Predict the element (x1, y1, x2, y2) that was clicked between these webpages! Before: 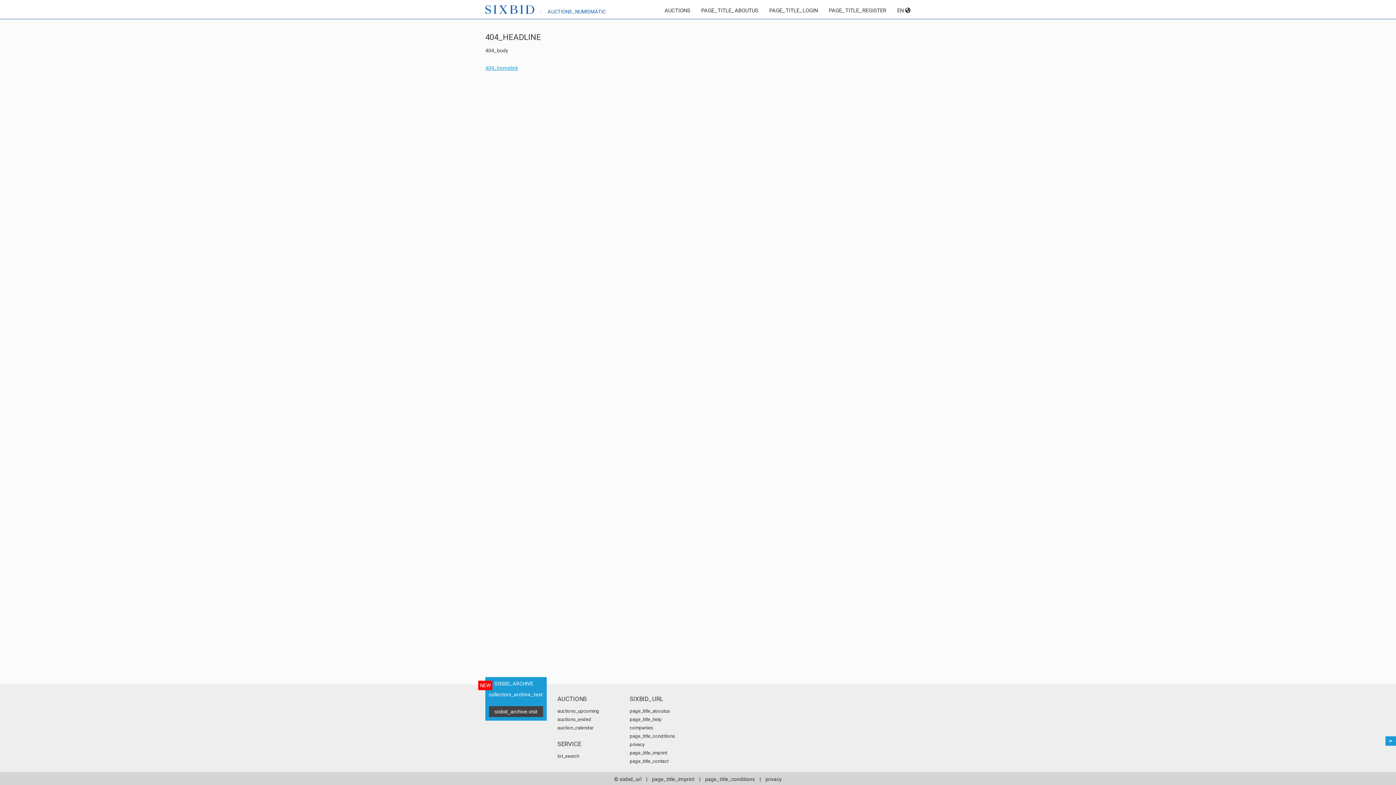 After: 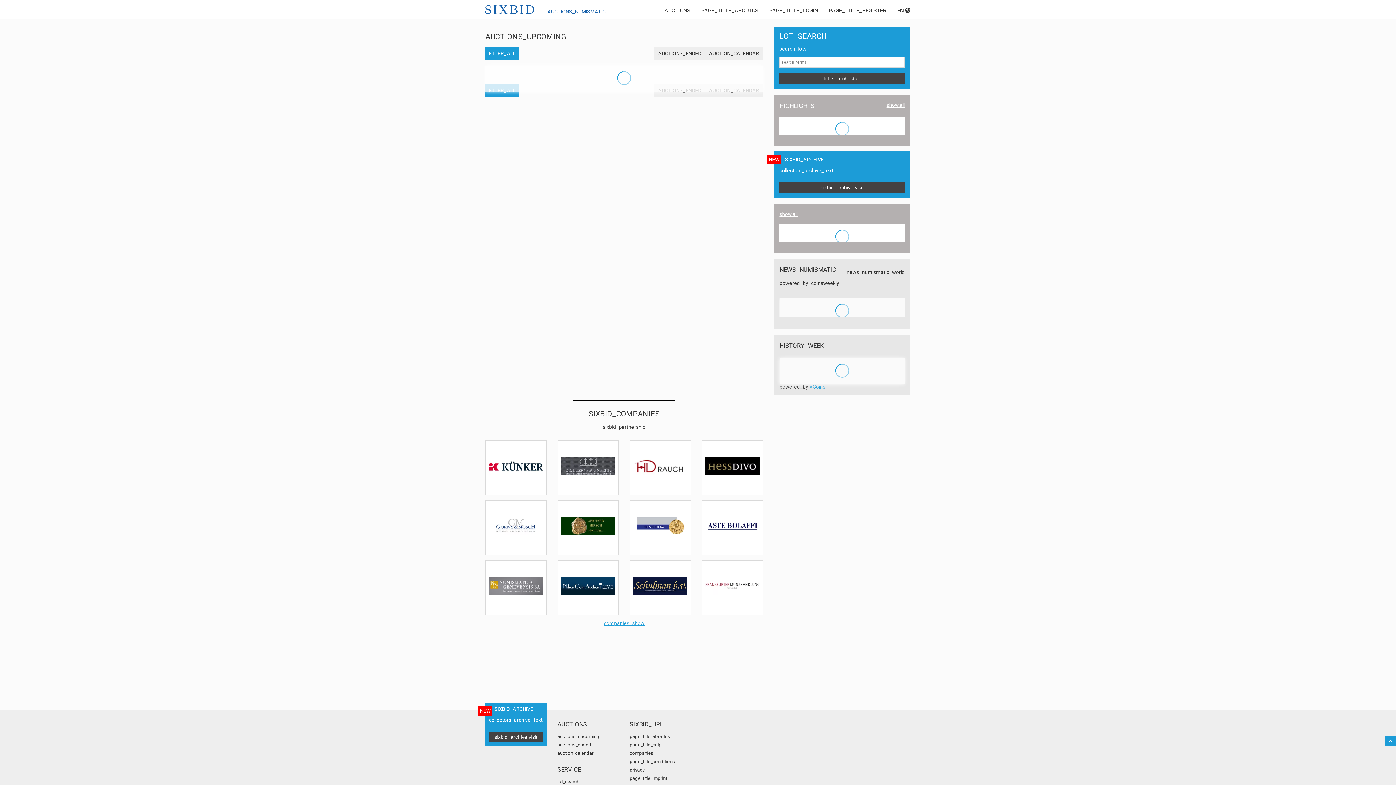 Action: label: 404_homelink bbox: (485, 58, 518, 77)